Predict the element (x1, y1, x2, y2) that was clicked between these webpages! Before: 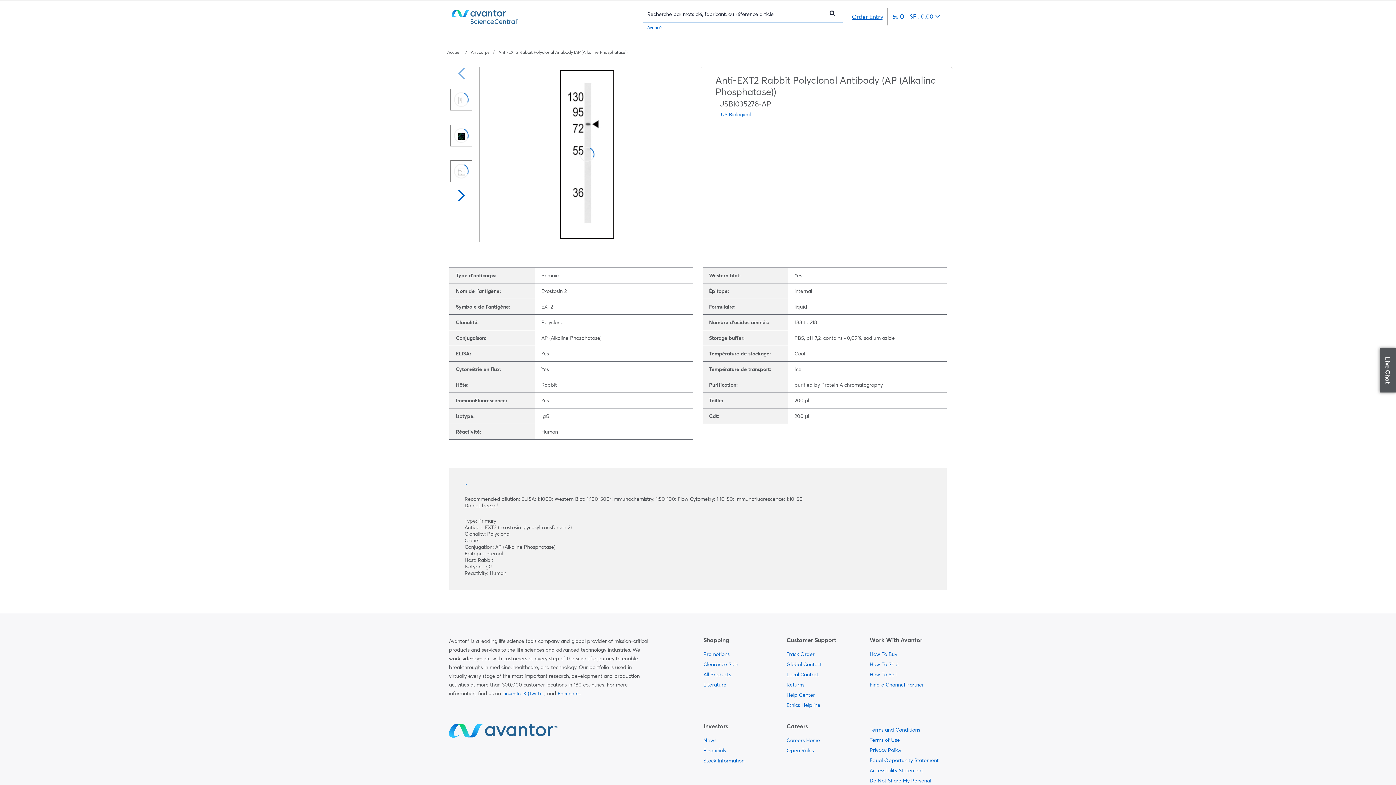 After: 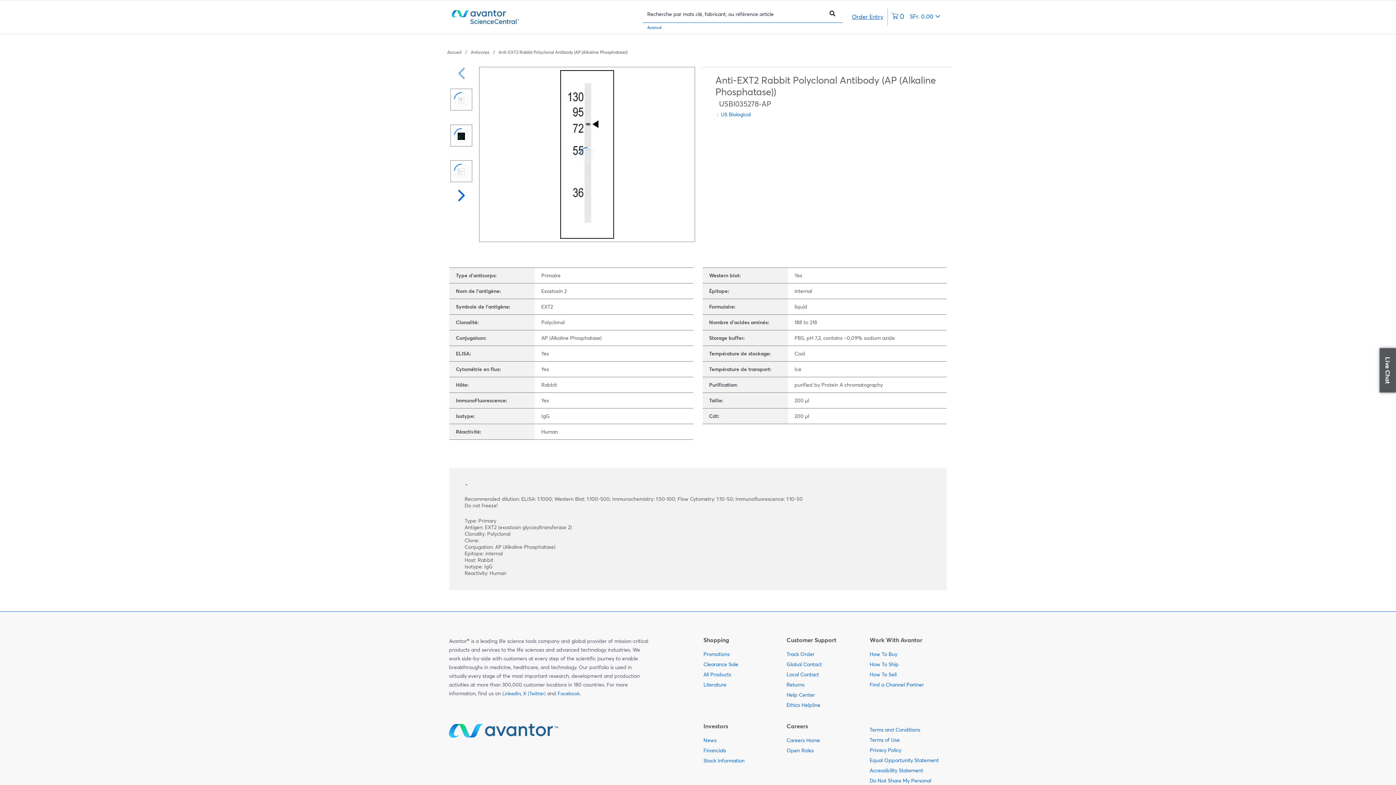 Action: label: Live Chat bbox: (1380, 348, 1396, 392)